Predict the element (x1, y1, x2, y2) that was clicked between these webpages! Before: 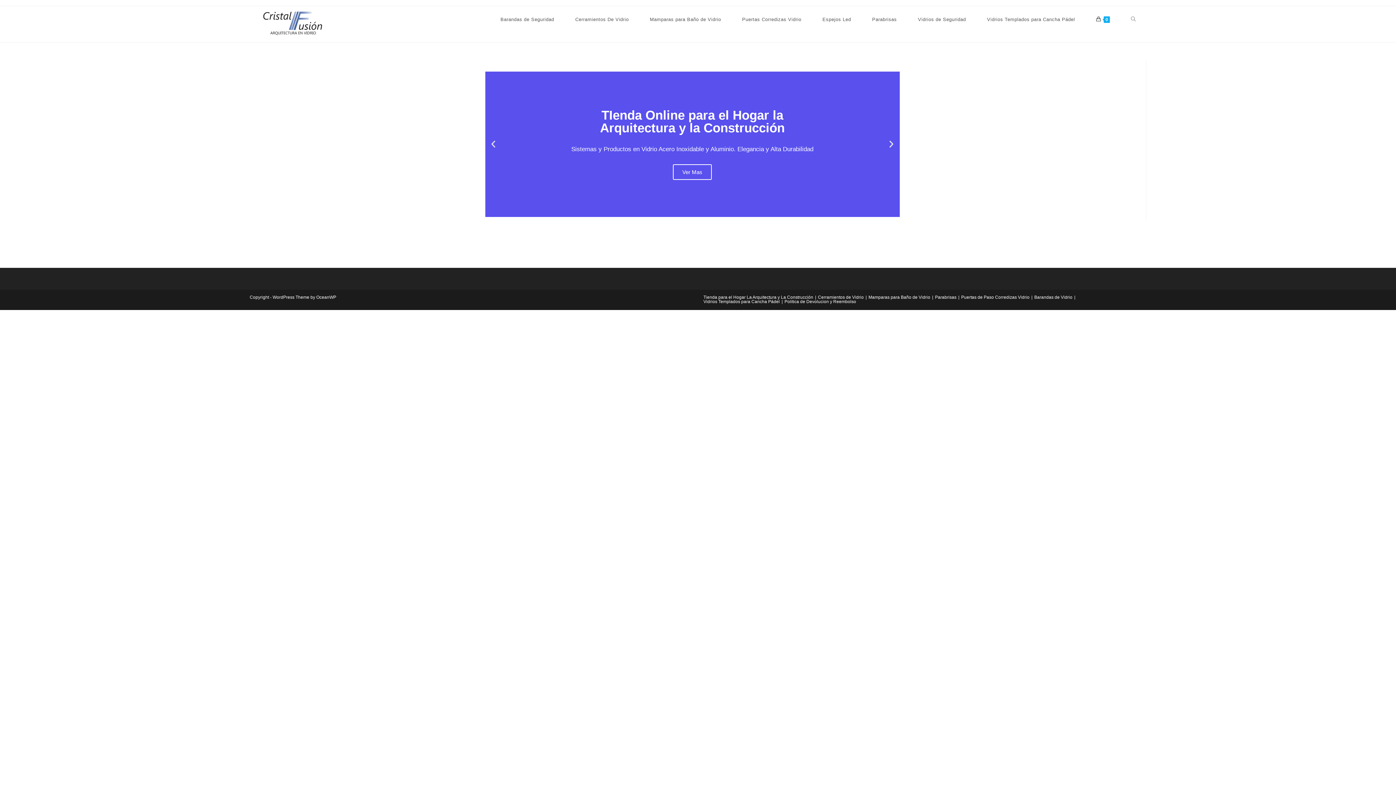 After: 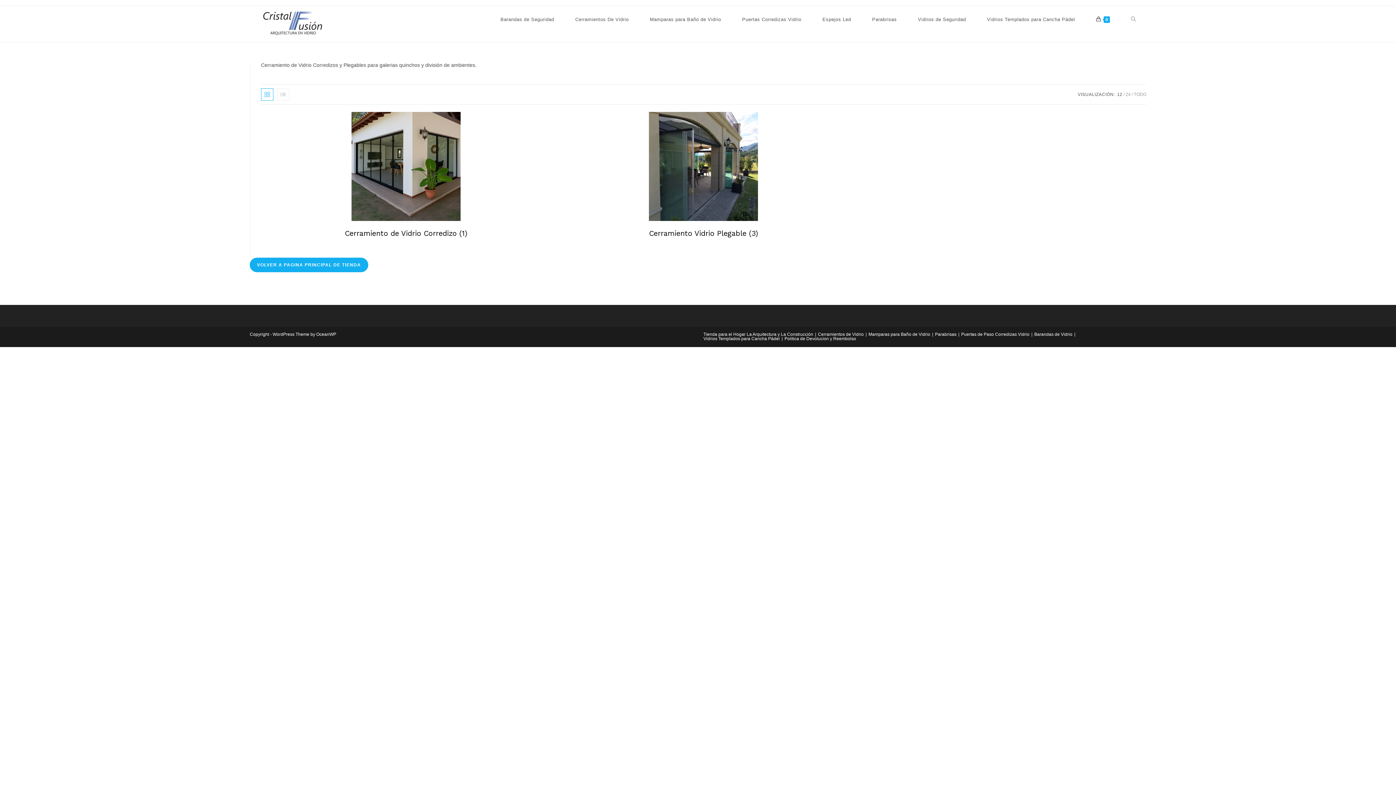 Action: bbox: (818, 294, 864, 300) label: Cerramientos de Vidrio